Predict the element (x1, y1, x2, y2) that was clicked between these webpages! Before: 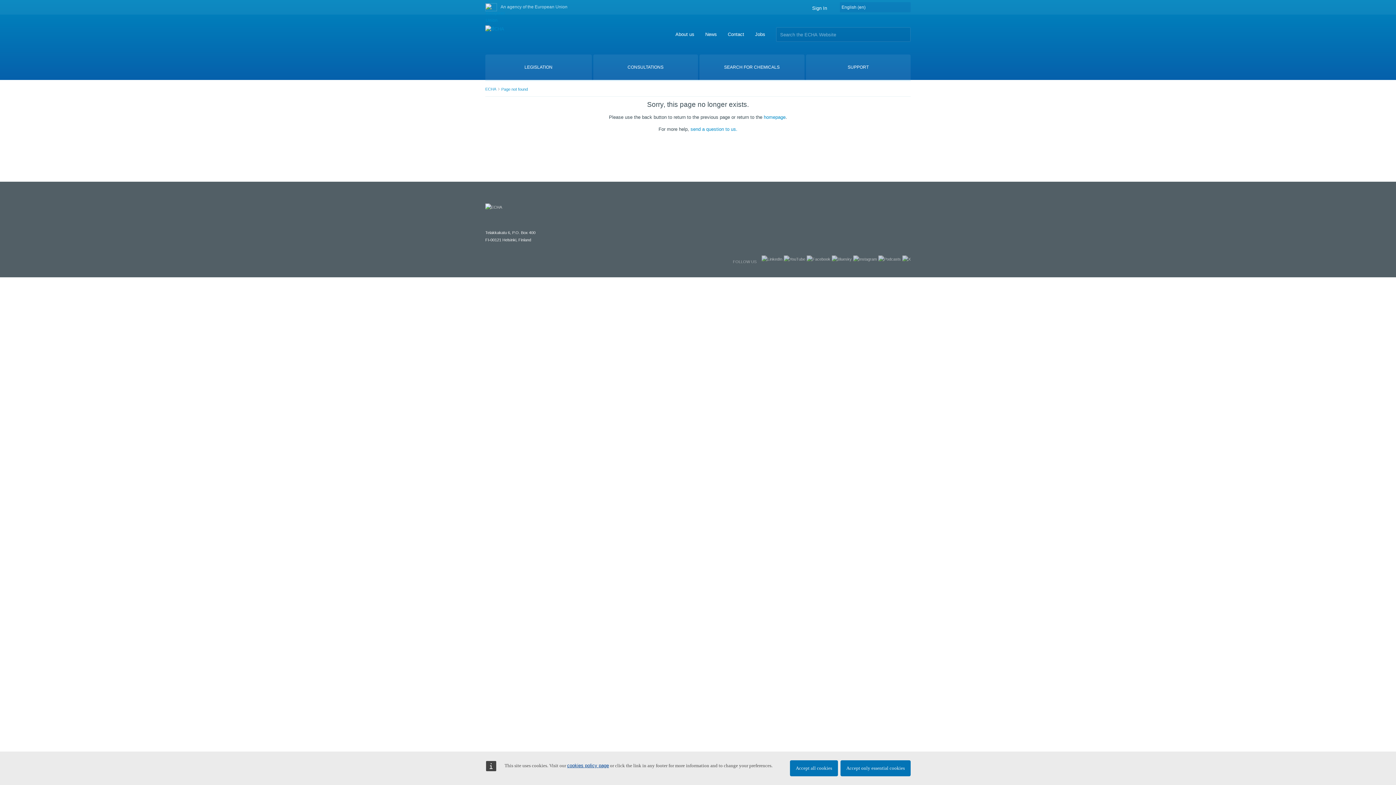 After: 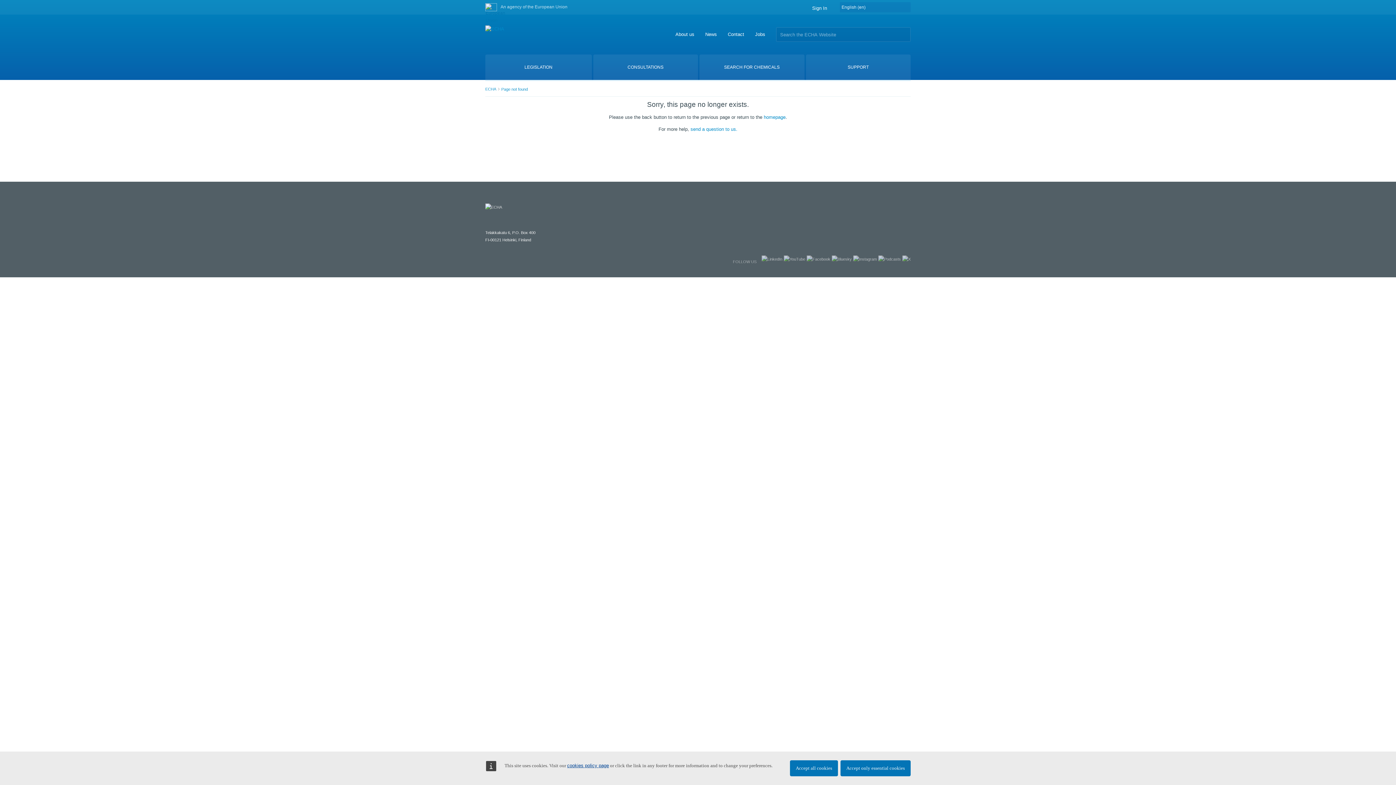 Action: bbox: (485, 3, 497, 11)